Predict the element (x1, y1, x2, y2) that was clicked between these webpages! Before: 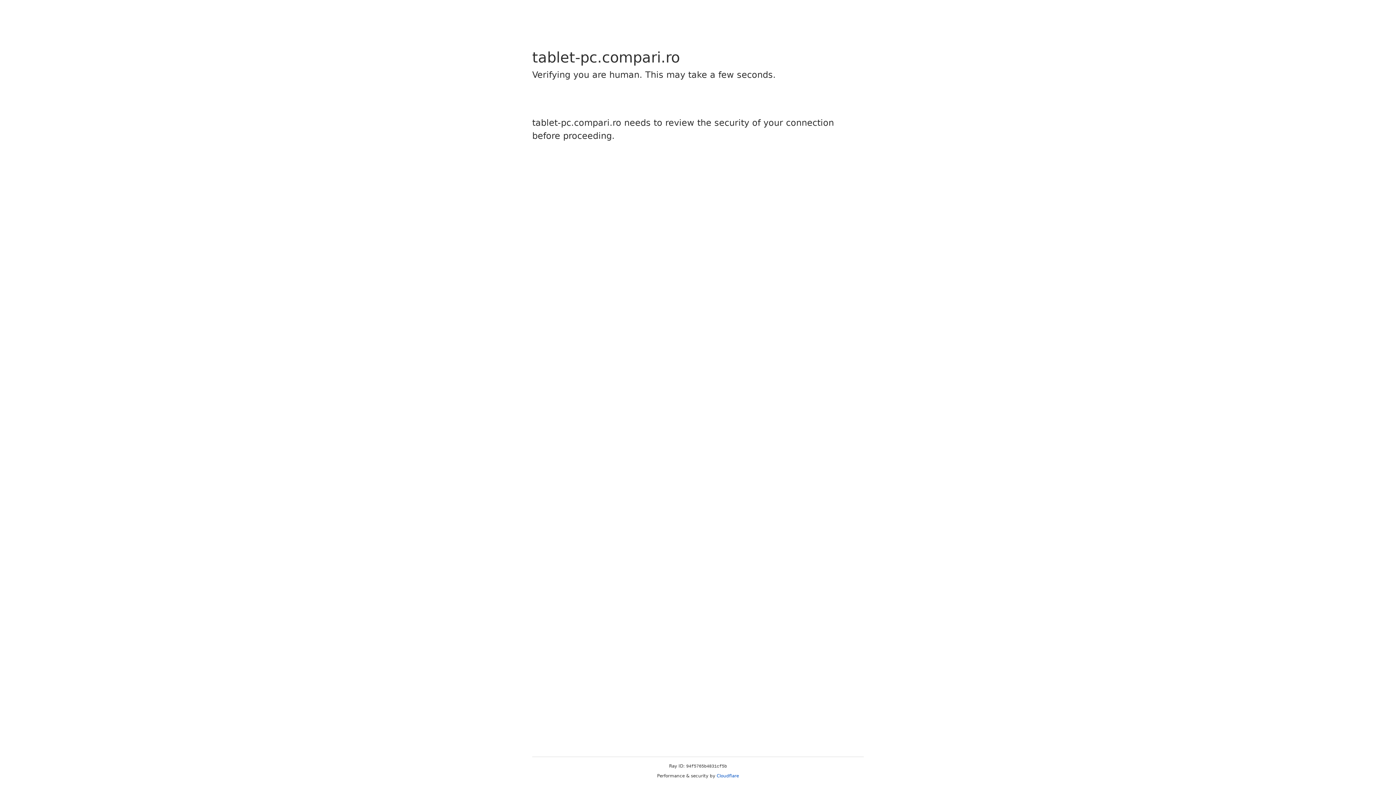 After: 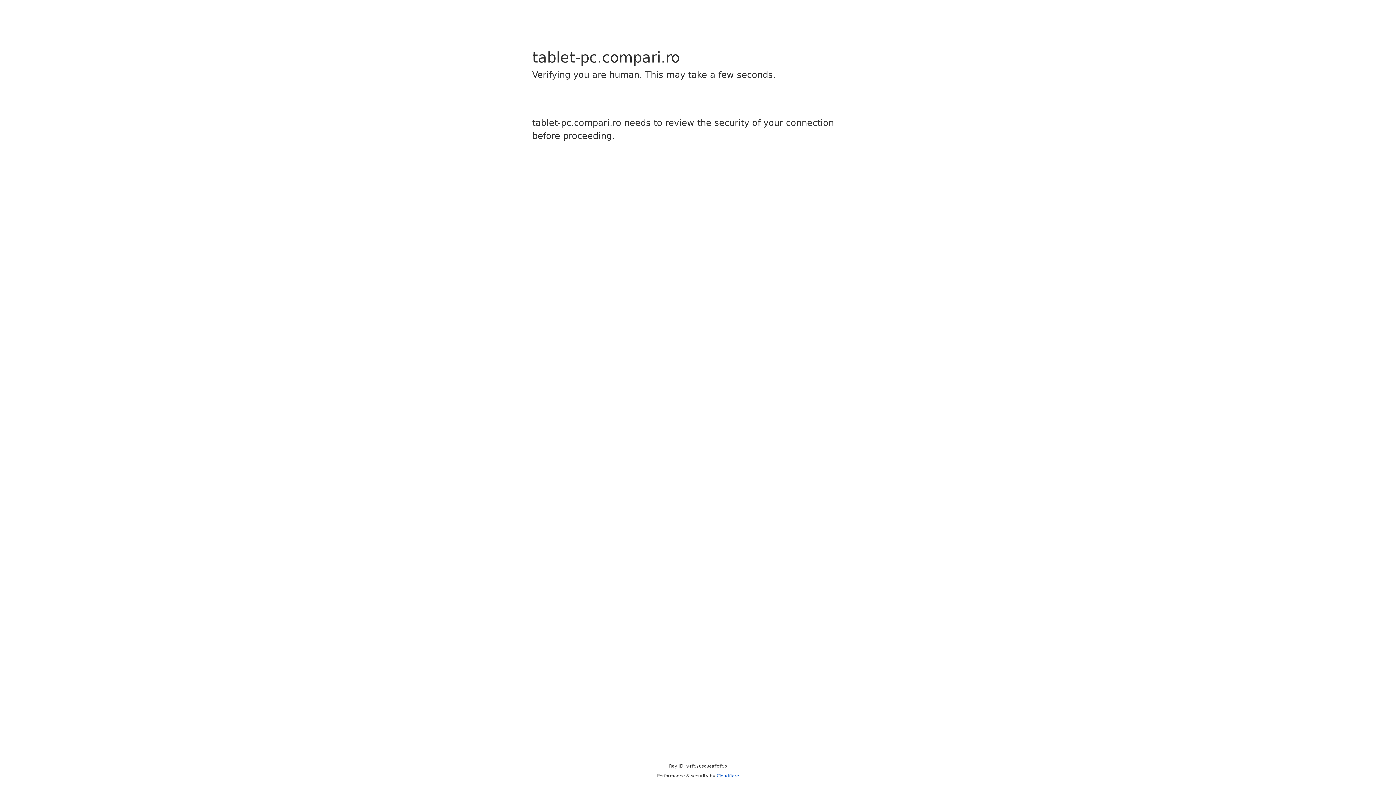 Action: bbox: (716, 773, 739, 778) label: Cloudflare